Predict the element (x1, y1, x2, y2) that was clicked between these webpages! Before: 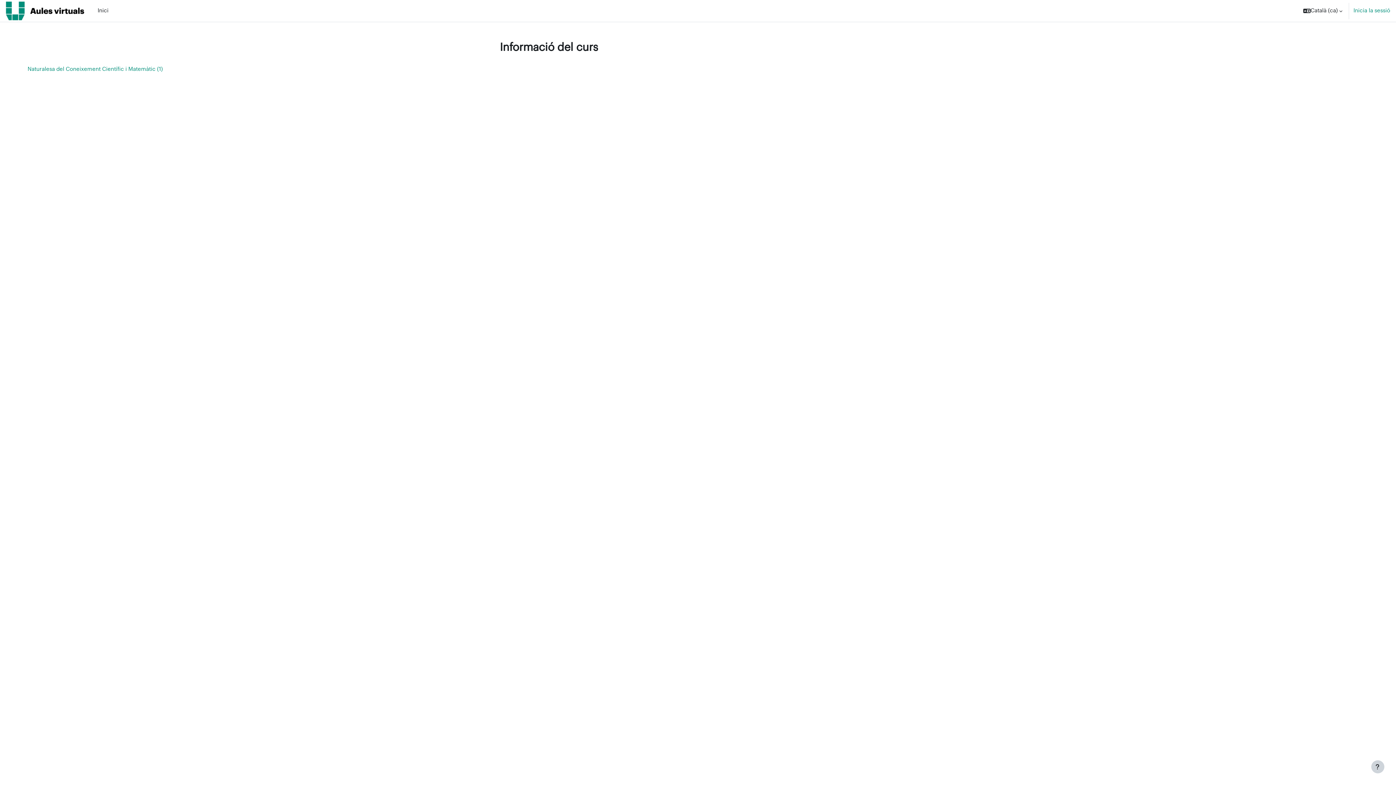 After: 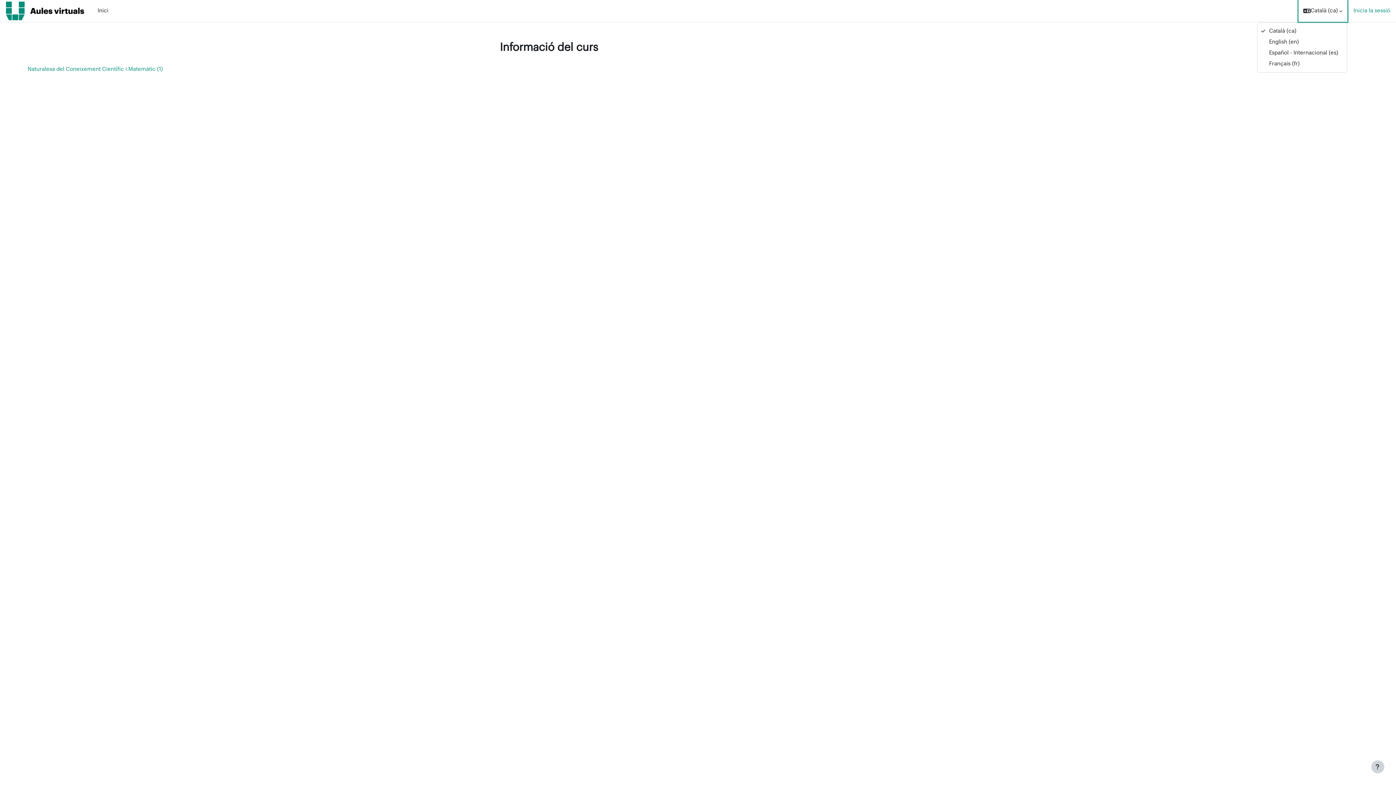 Action: label: Idioma bbox: (1298, 0, 1347, 21)